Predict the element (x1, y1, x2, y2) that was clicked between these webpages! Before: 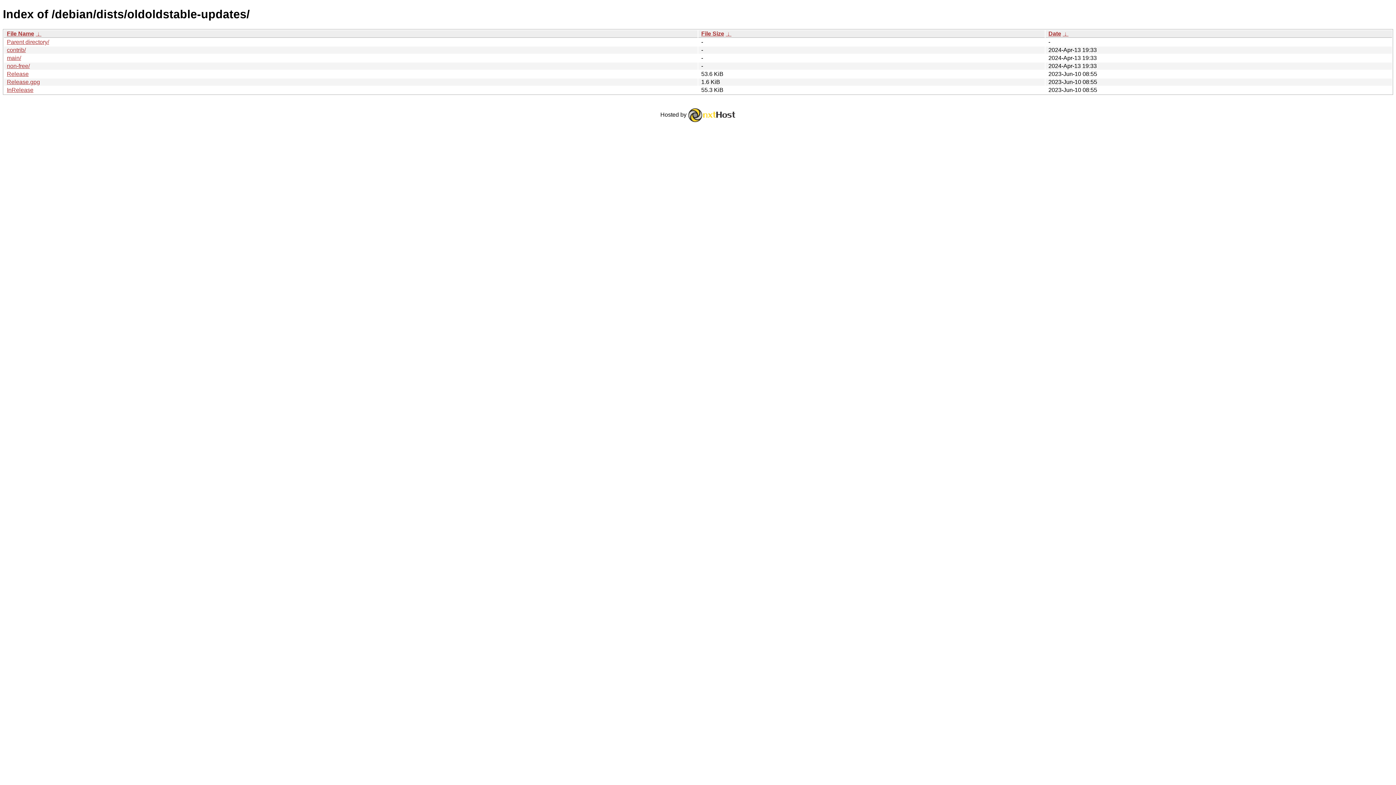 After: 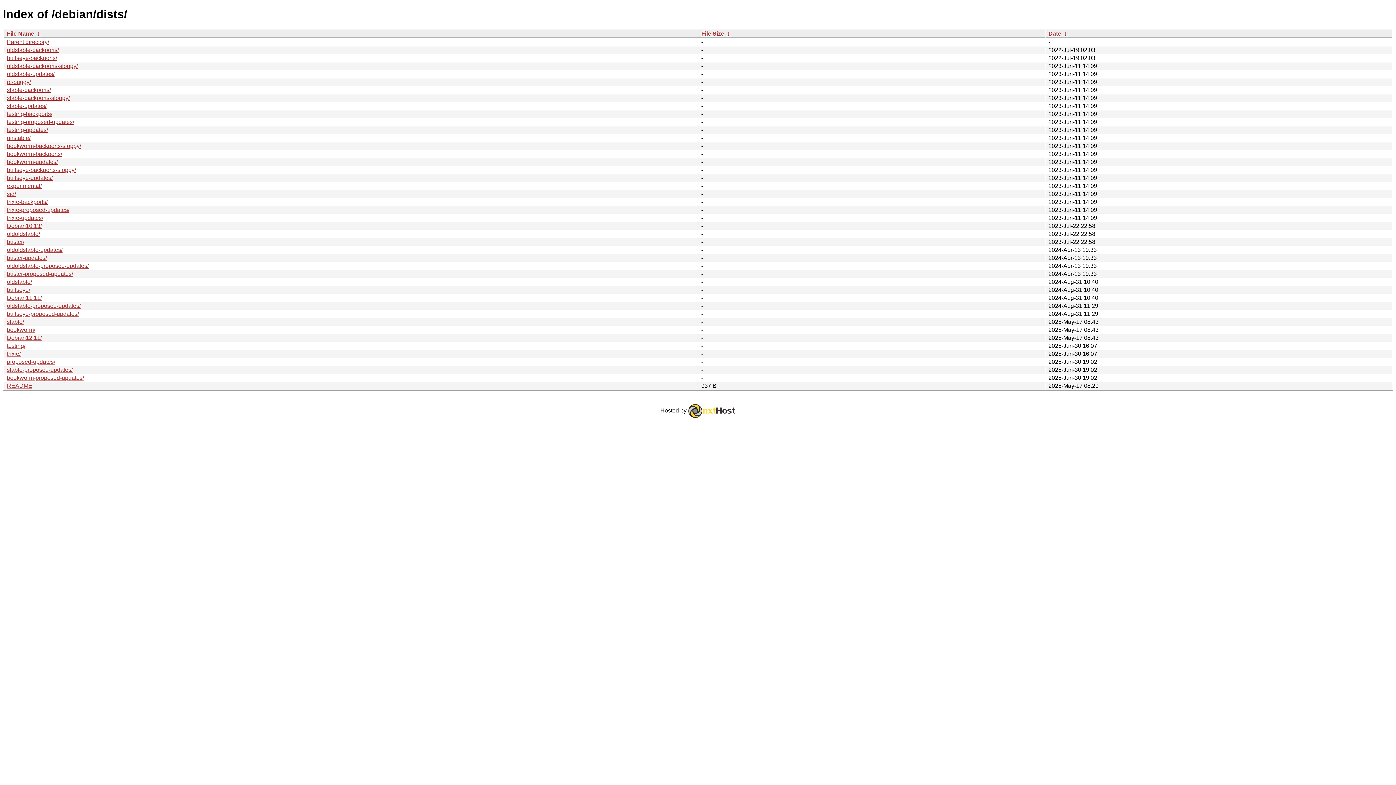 Action: bbox: (6, 38, 49, 45) label: Parent directory/